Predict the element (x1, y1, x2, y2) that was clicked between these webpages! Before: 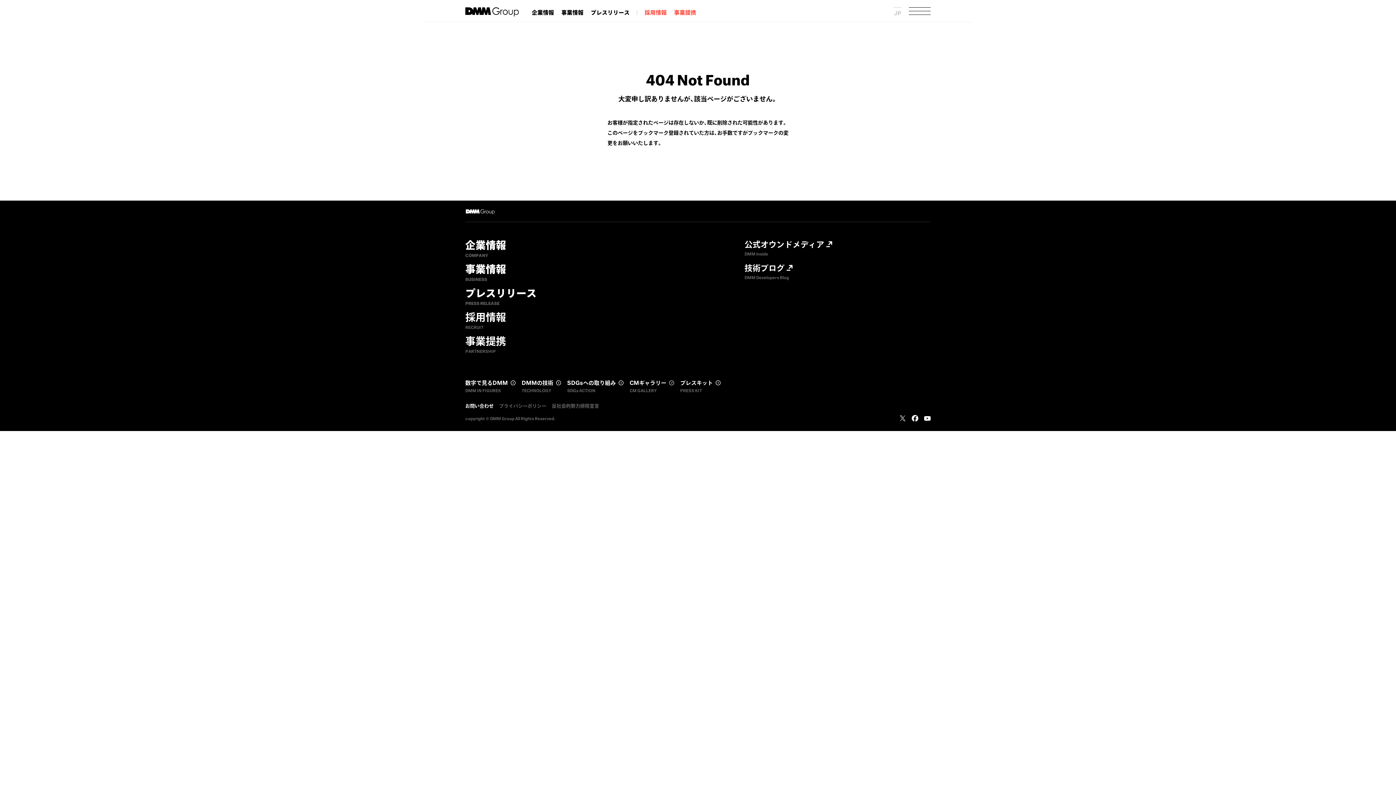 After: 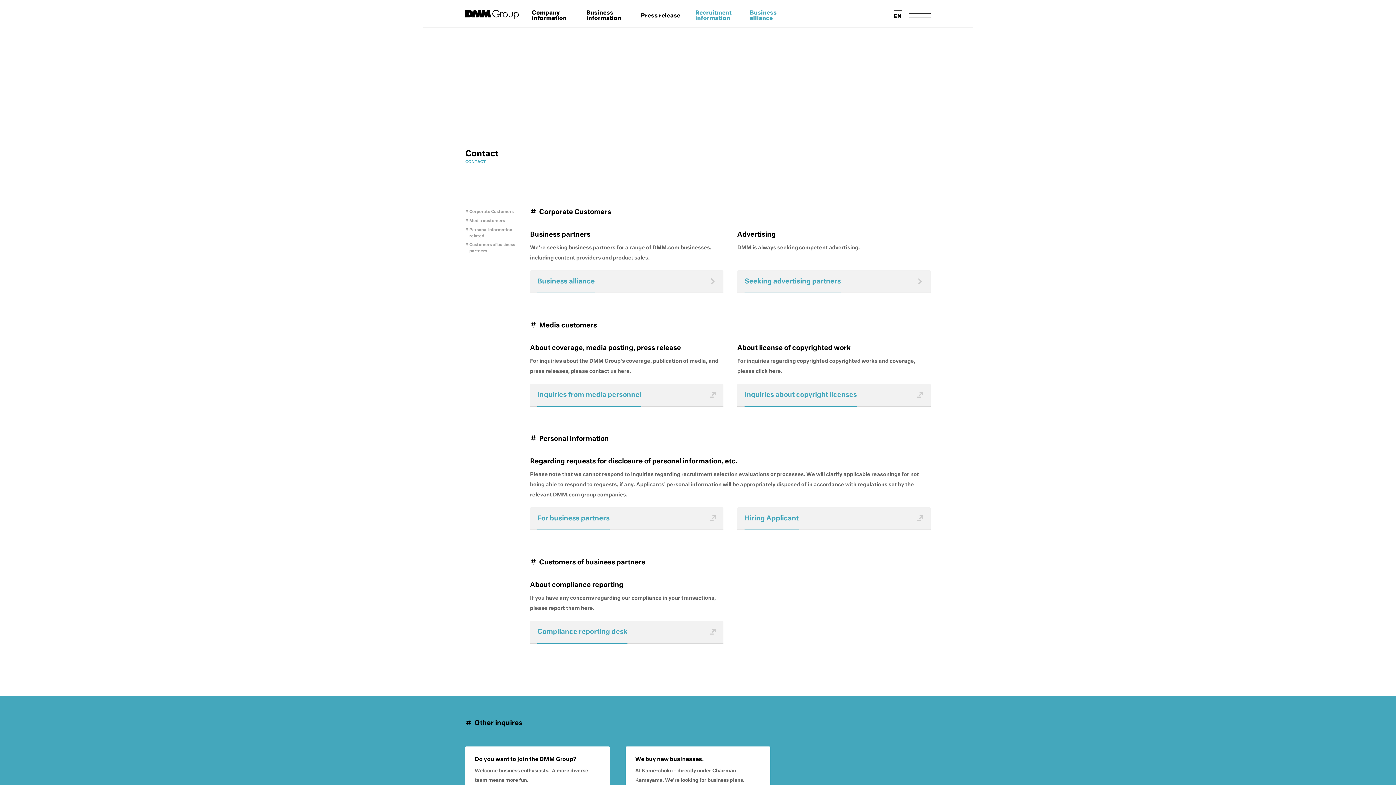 Action: label: お問い合わせ bbox: (465, 404, 493, 409)